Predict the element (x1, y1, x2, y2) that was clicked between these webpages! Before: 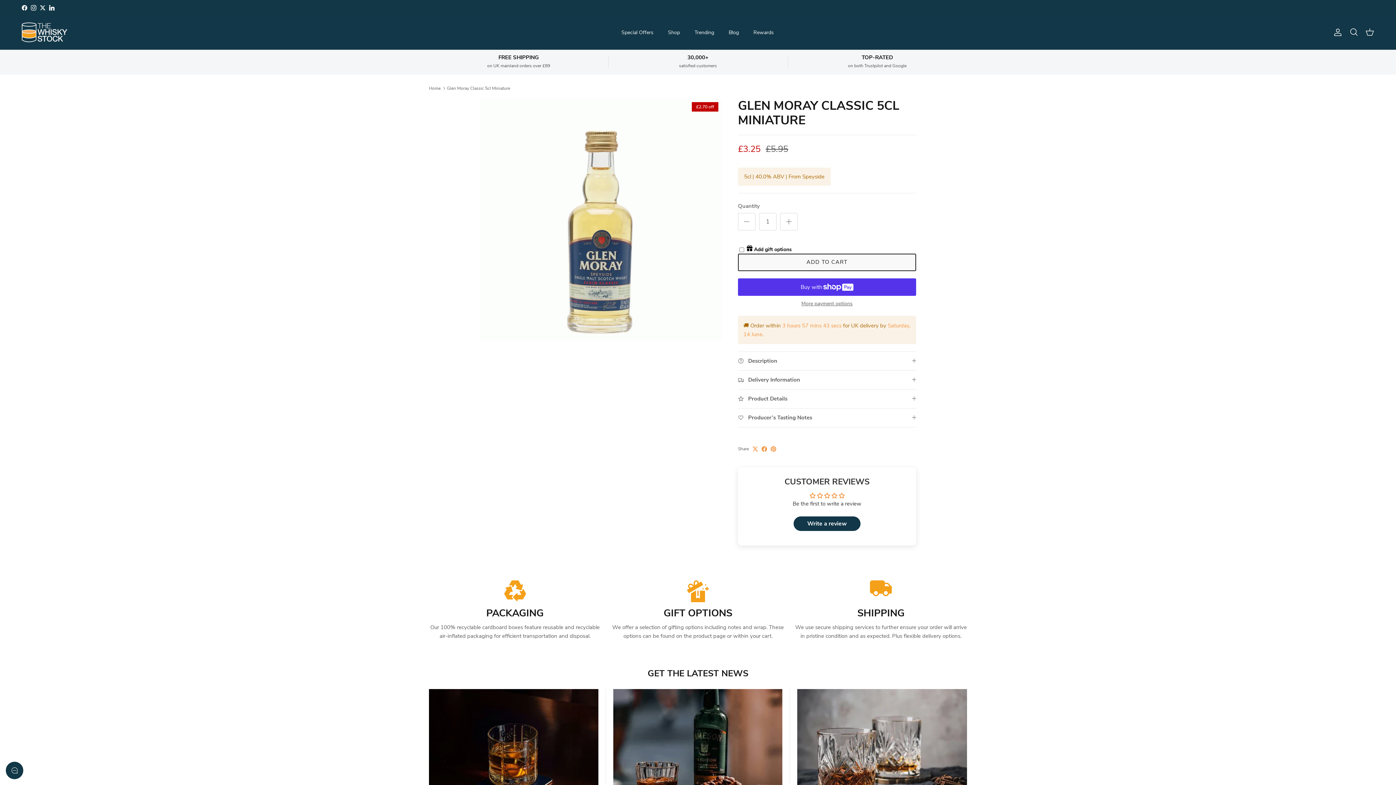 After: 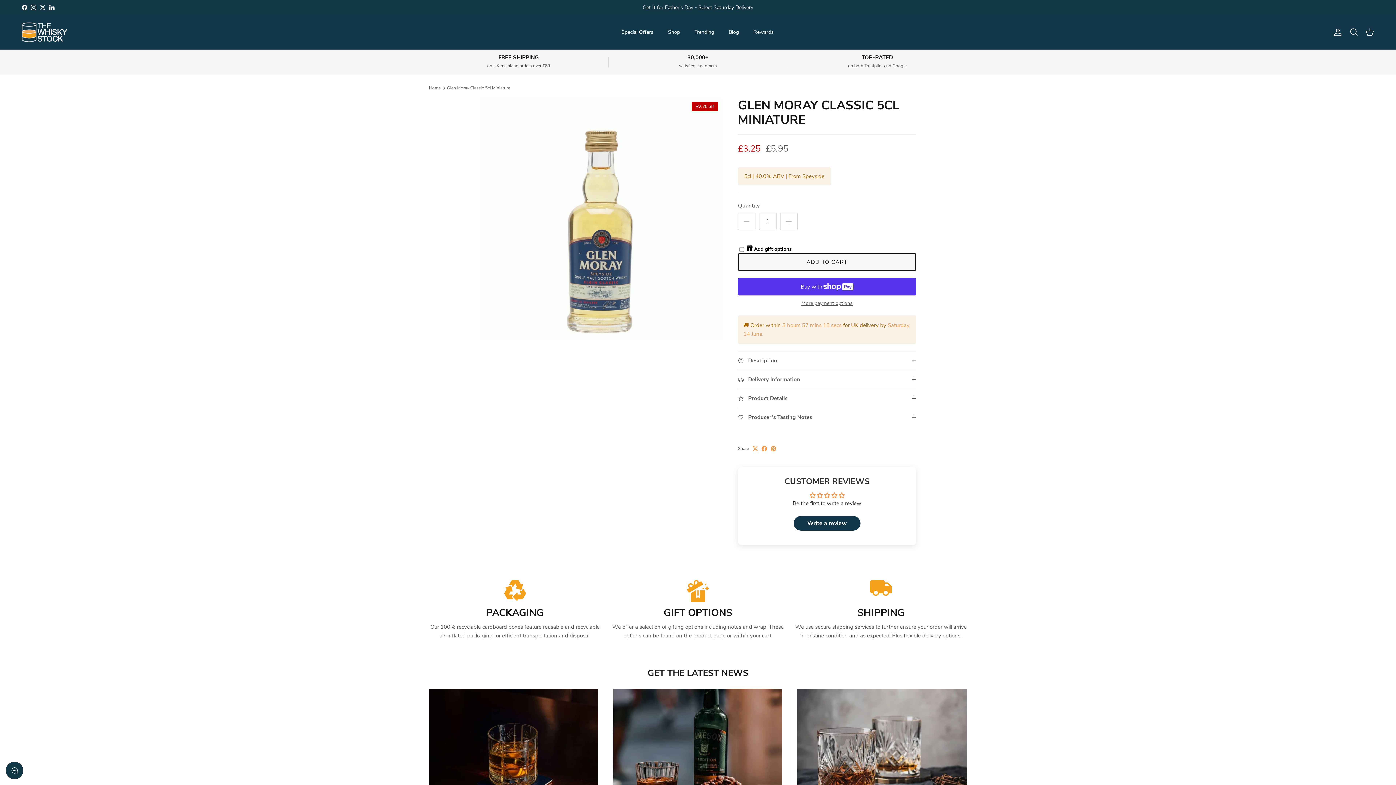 Action: bbox: (30, 4, 36, 10) label: Instagram